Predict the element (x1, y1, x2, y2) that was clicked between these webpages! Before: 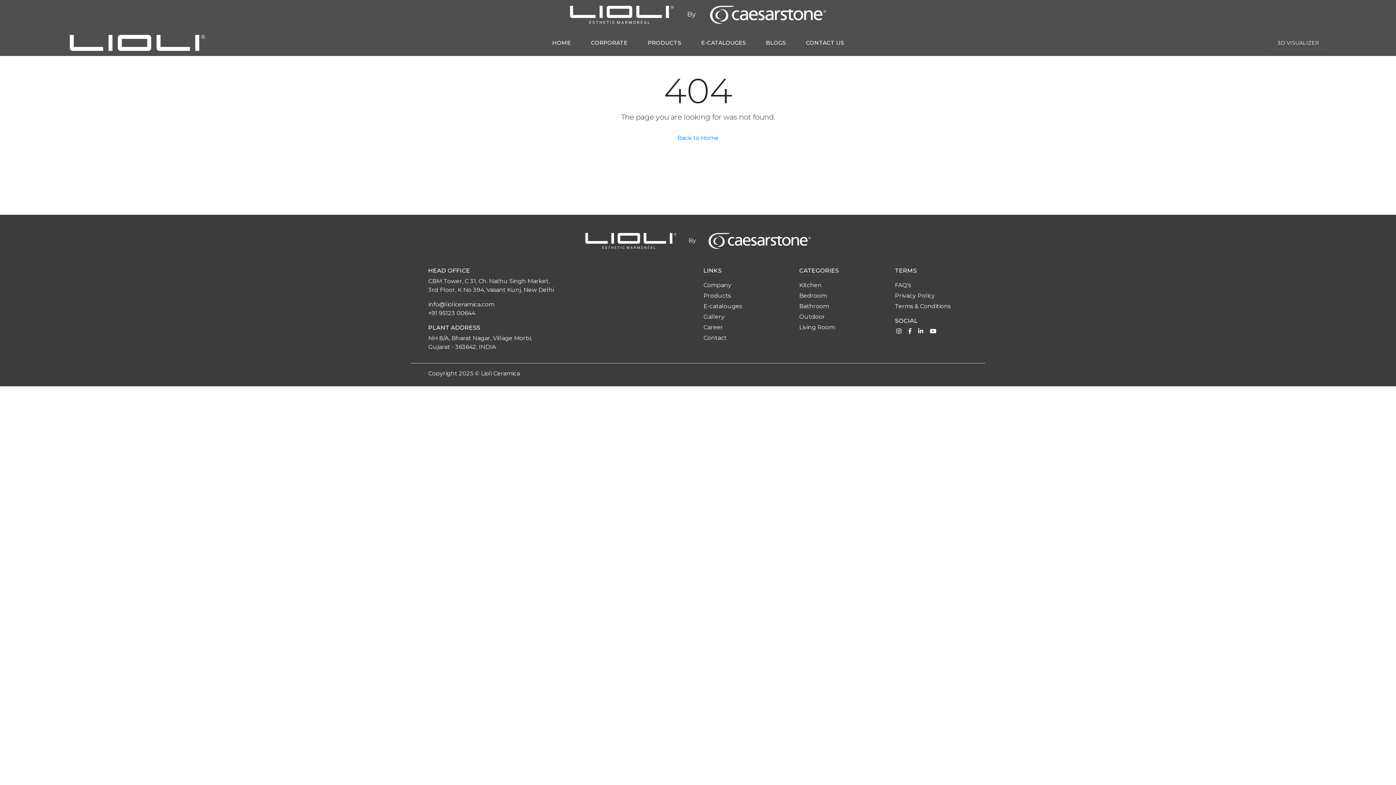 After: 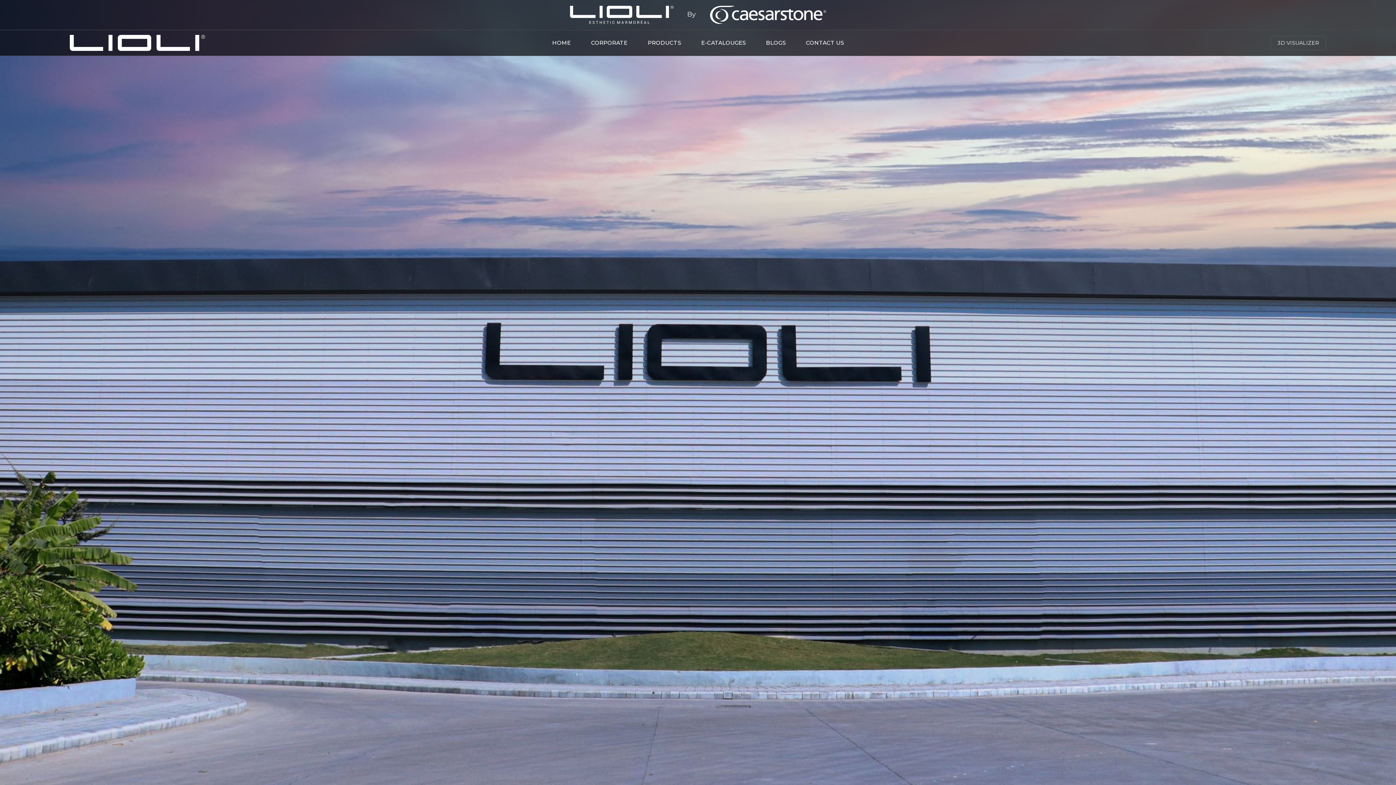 Action: bbox: (703, 334, 726, 341) label: Contact